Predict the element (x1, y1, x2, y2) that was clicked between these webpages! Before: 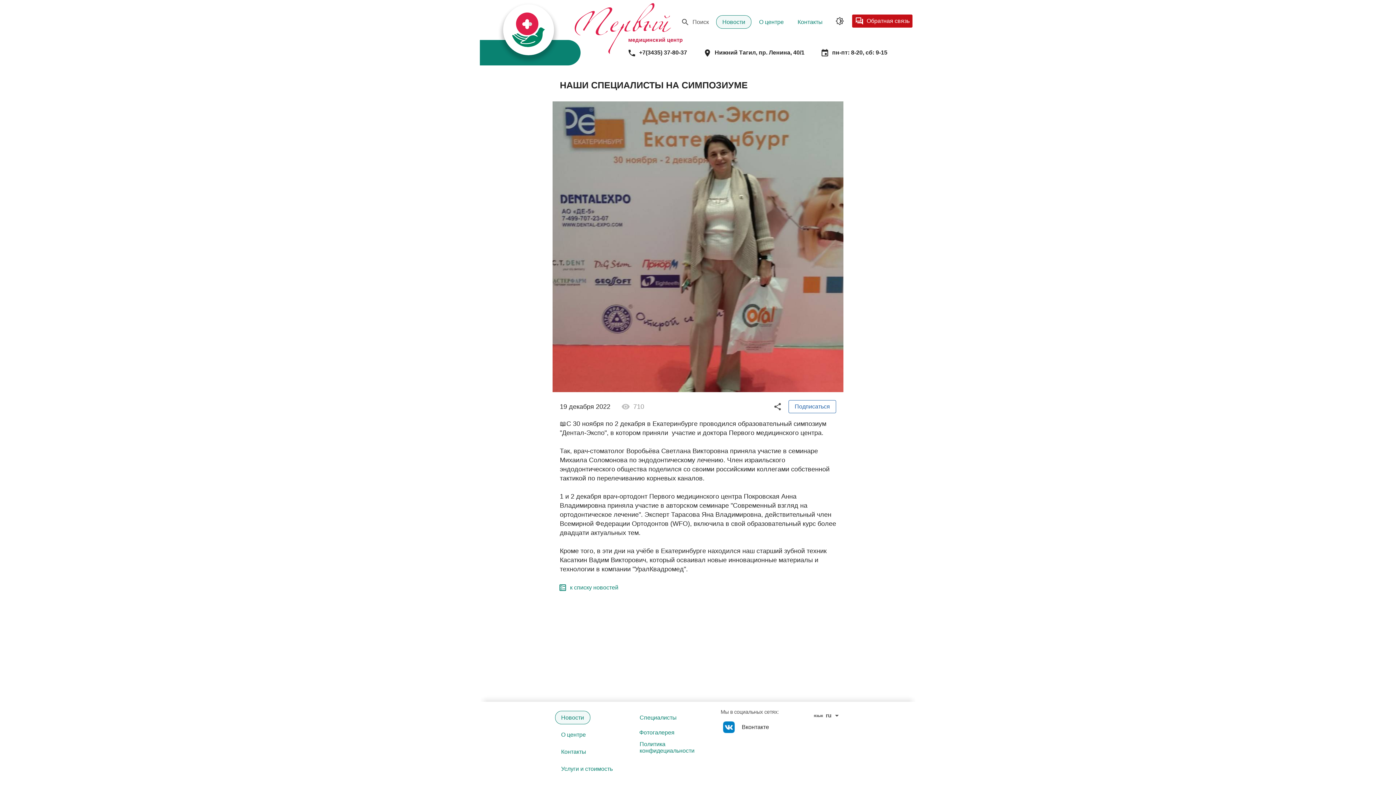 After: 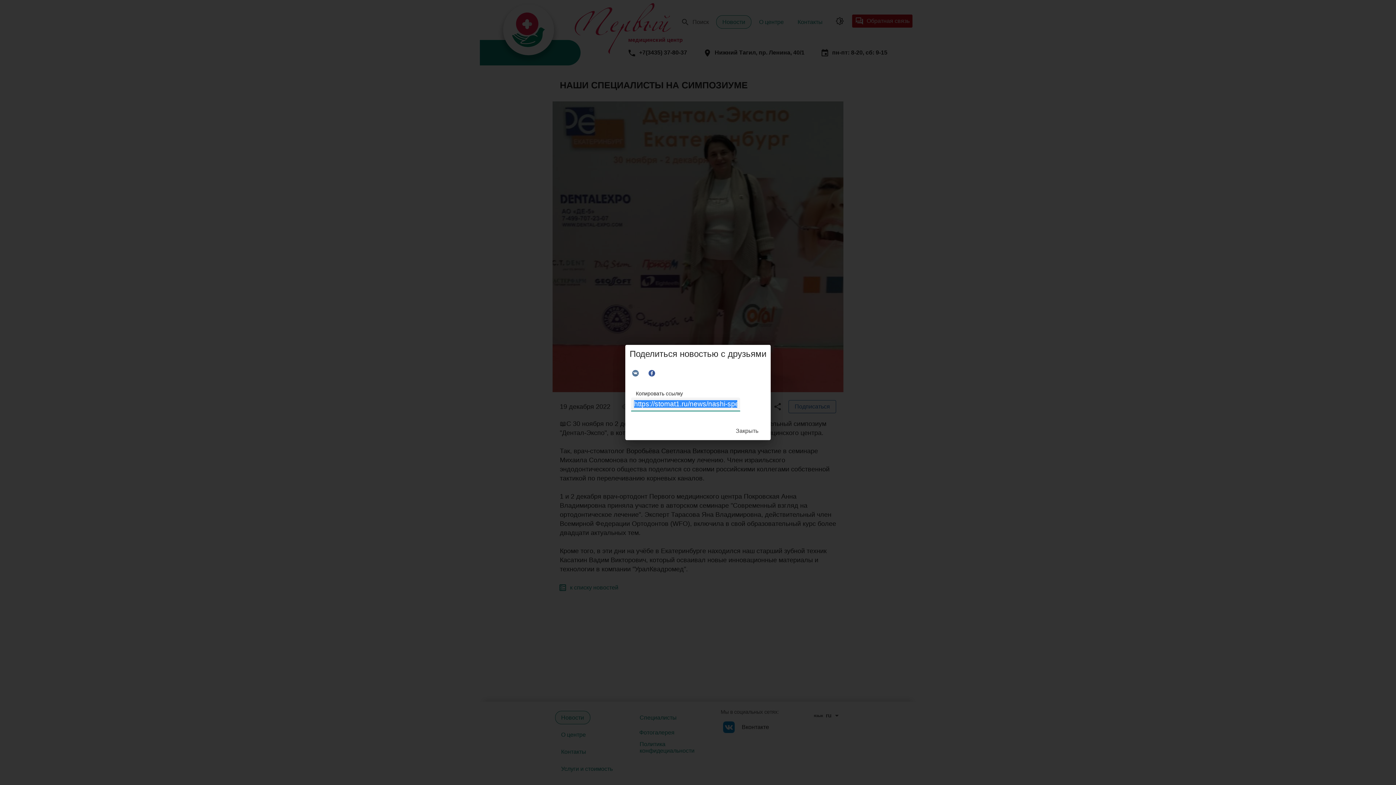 Action: bbox: (770, 399, 785, 414)